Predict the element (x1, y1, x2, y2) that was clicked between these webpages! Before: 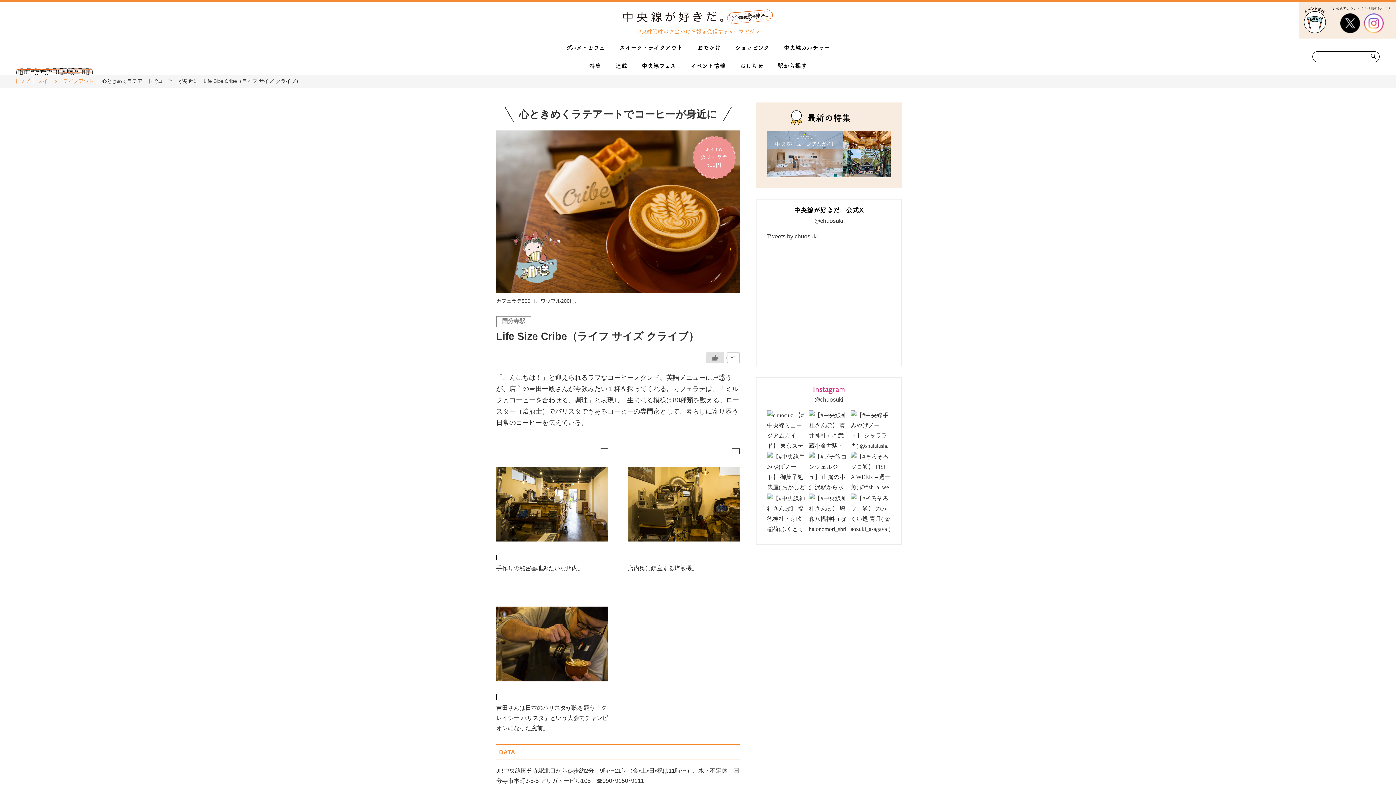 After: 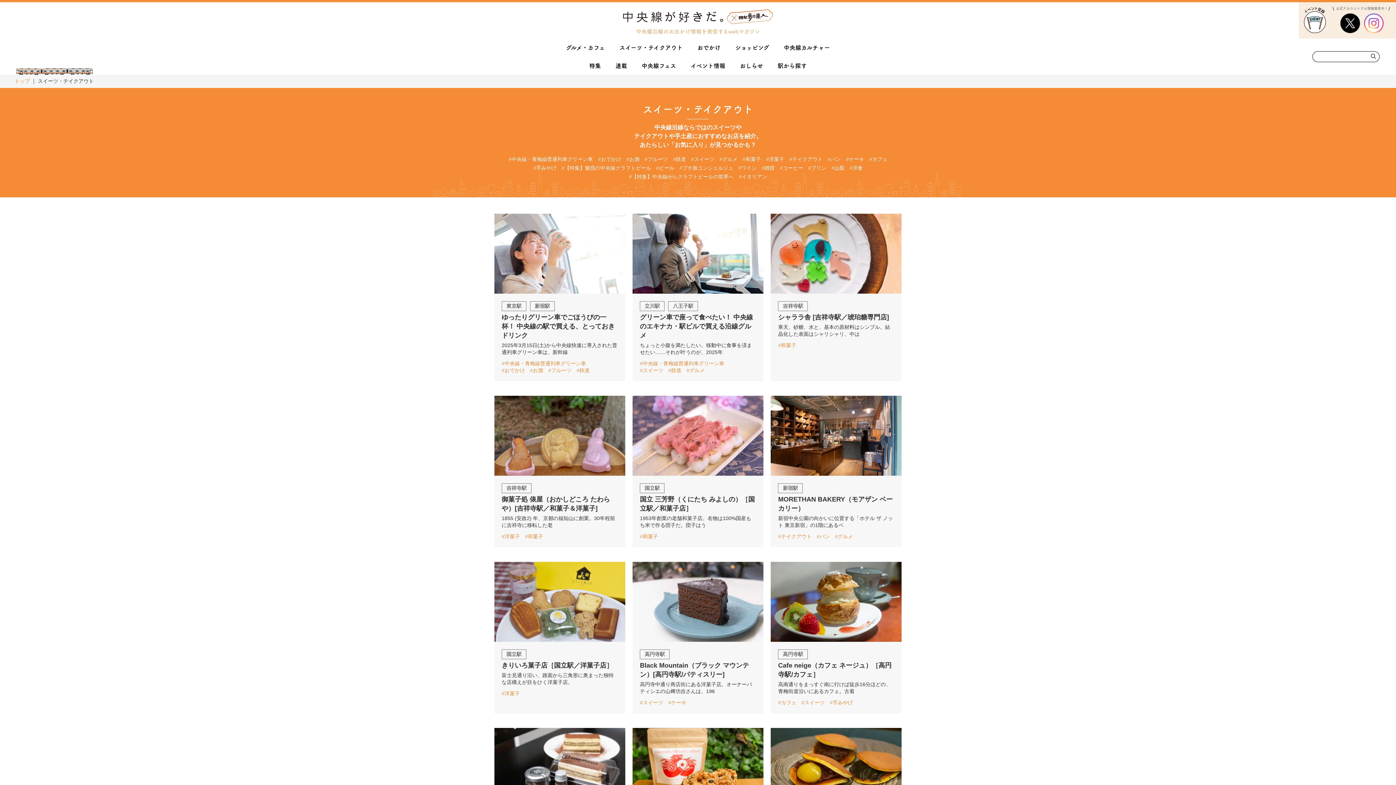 Action: bbox: (616, 38, 686, 56) label: スイーツ・テイクアウト